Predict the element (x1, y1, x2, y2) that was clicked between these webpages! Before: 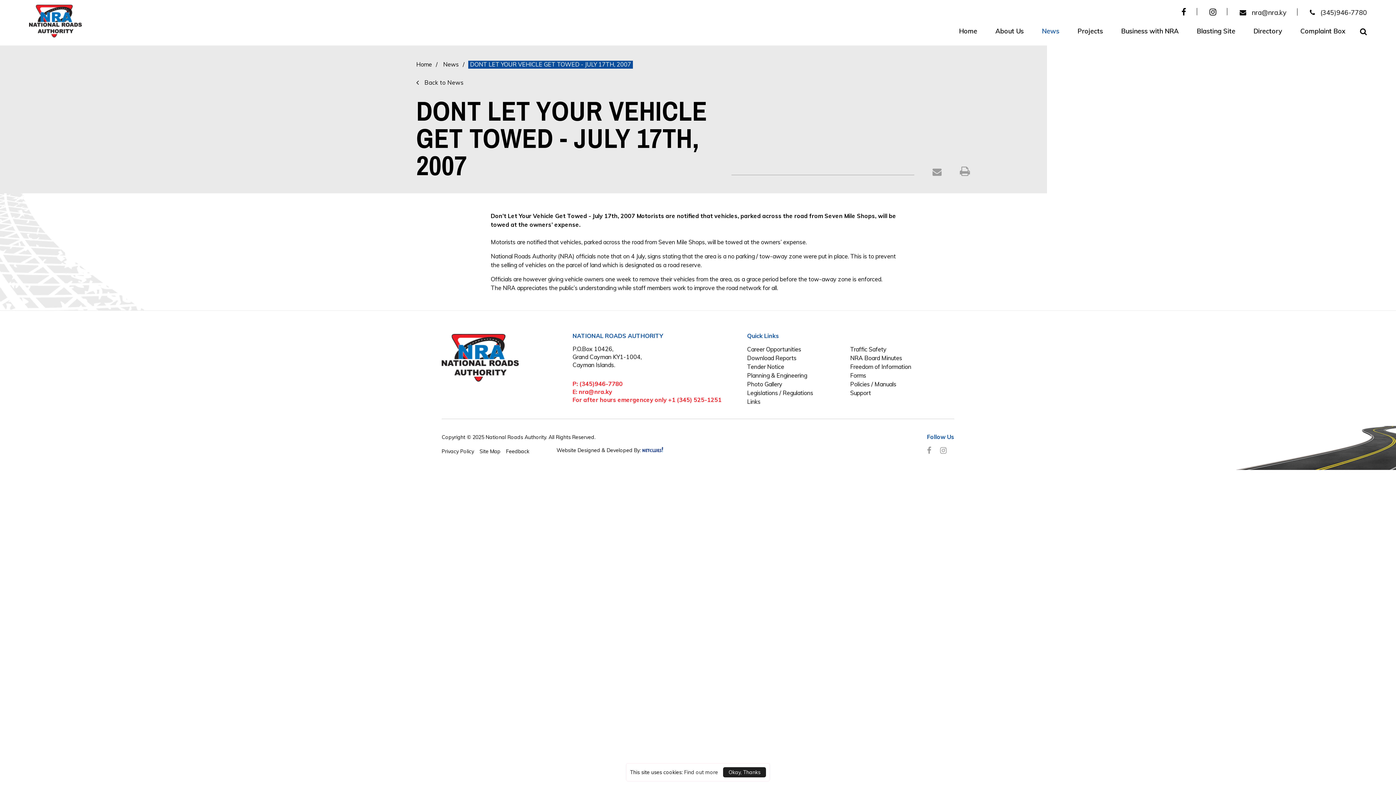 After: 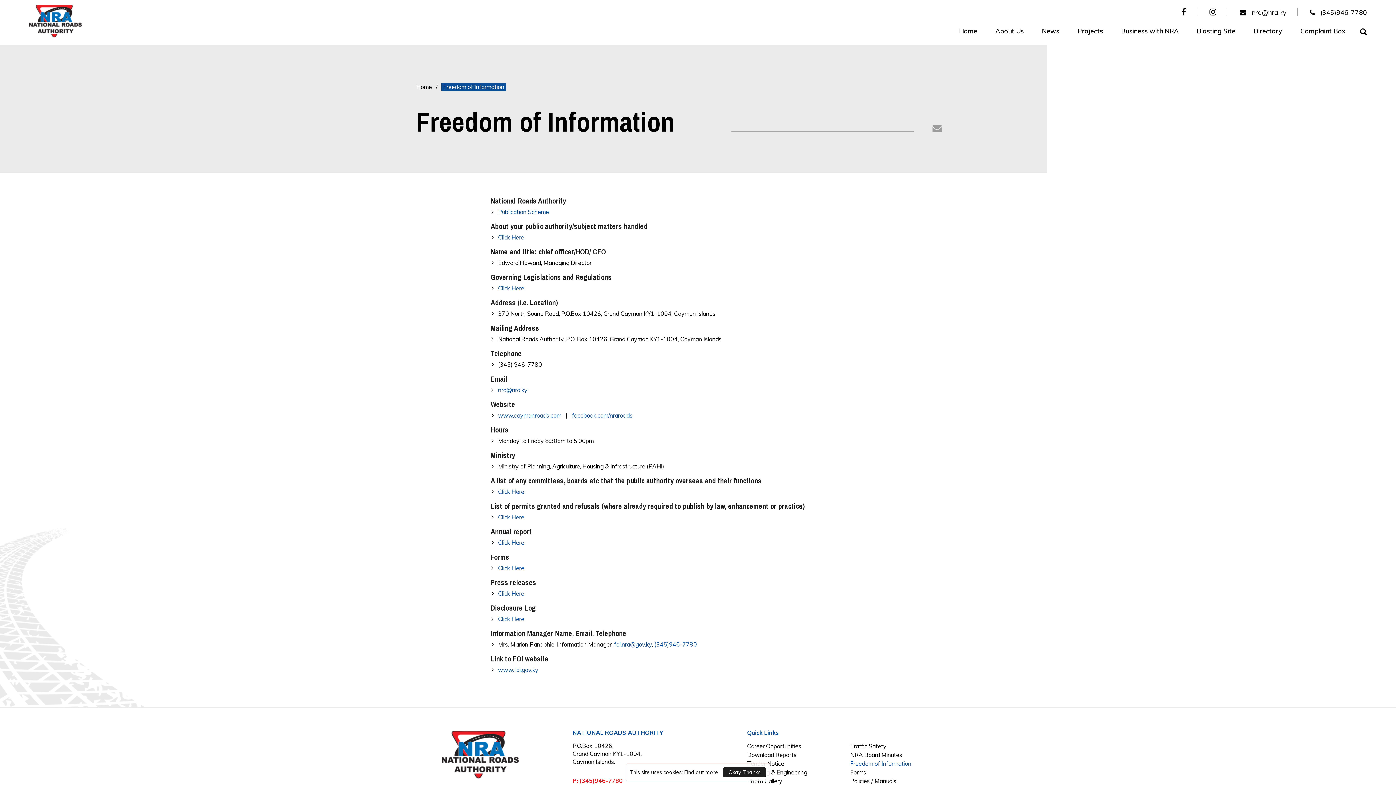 Action: bbox: (850, 363, 911, 370) label: Freedom of Information